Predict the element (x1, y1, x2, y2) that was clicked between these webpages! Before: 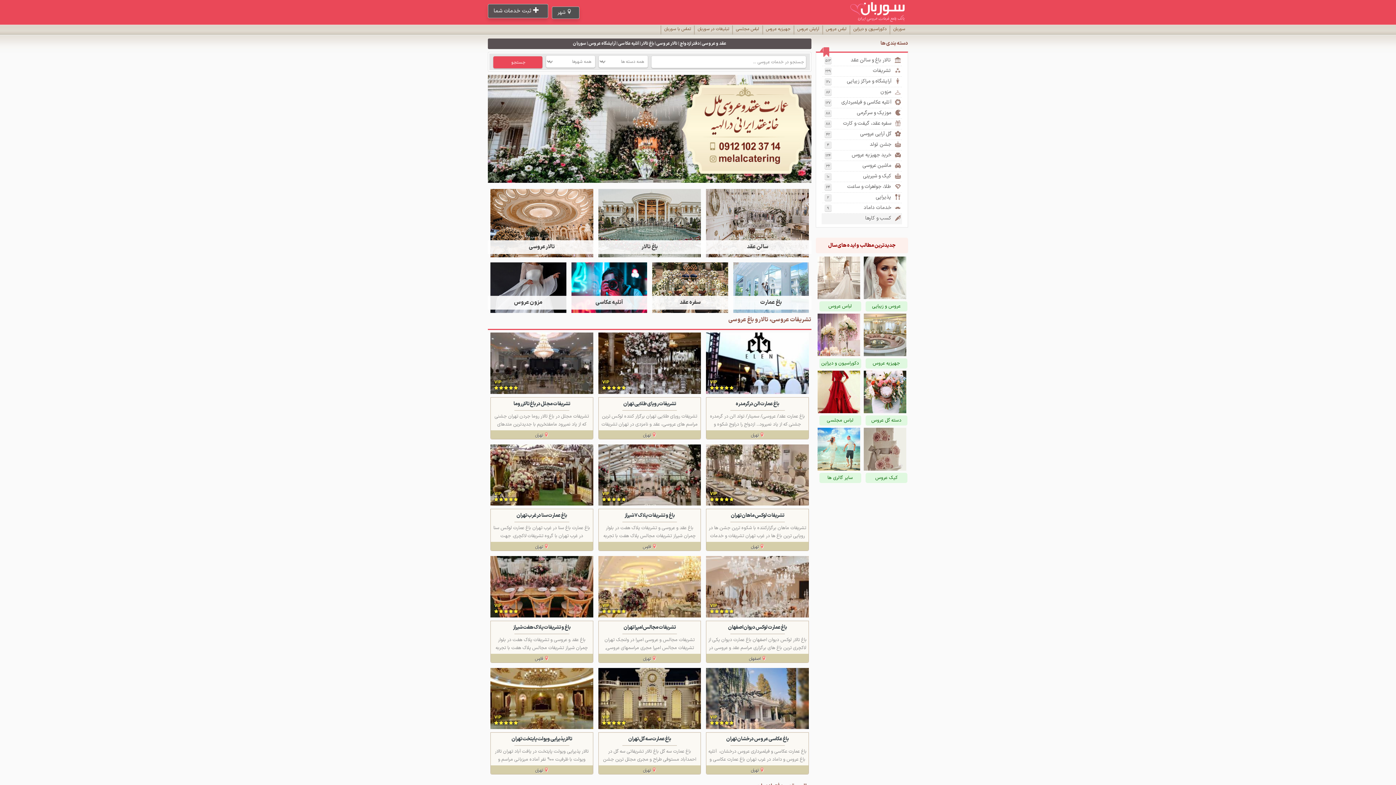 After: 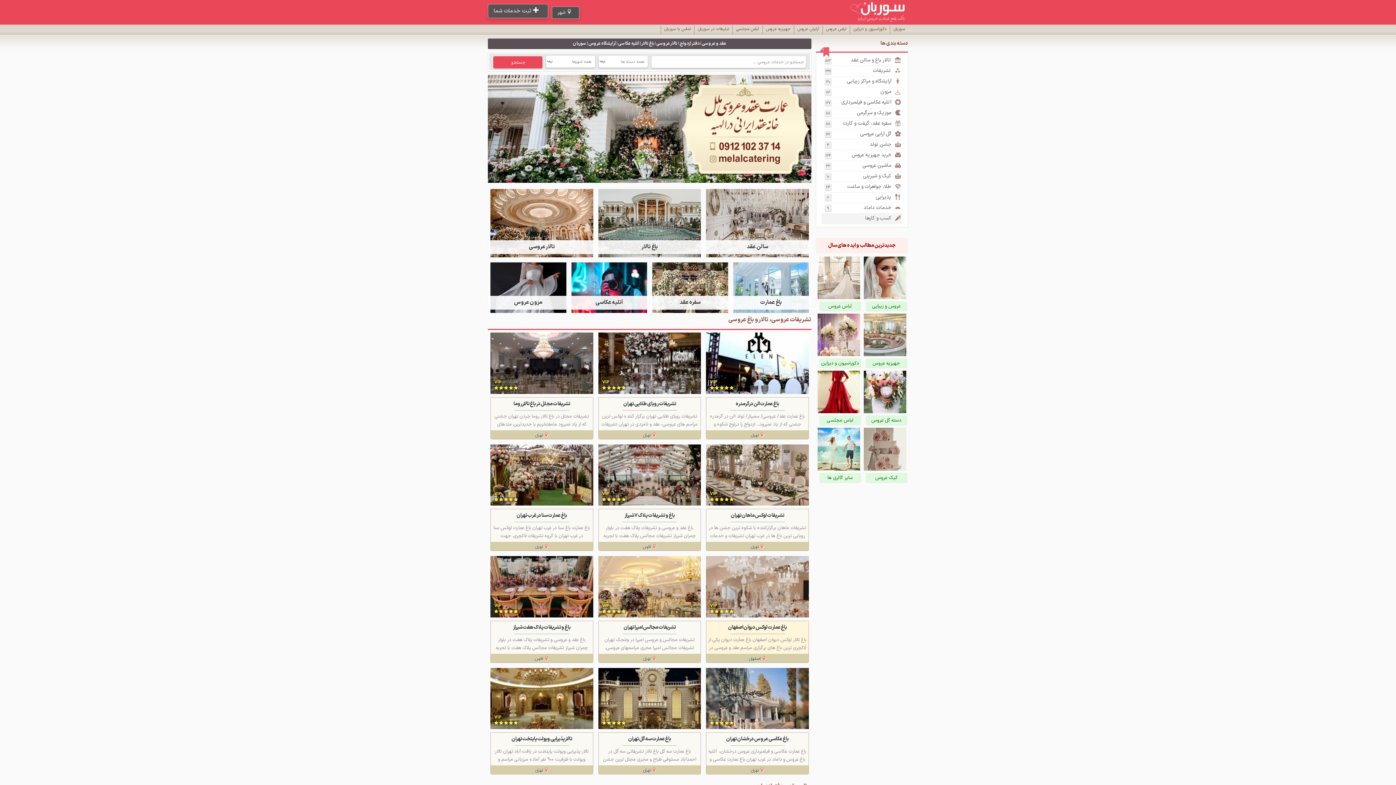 Action: label: VIP
     bbox: (706, 556, 809, 617)